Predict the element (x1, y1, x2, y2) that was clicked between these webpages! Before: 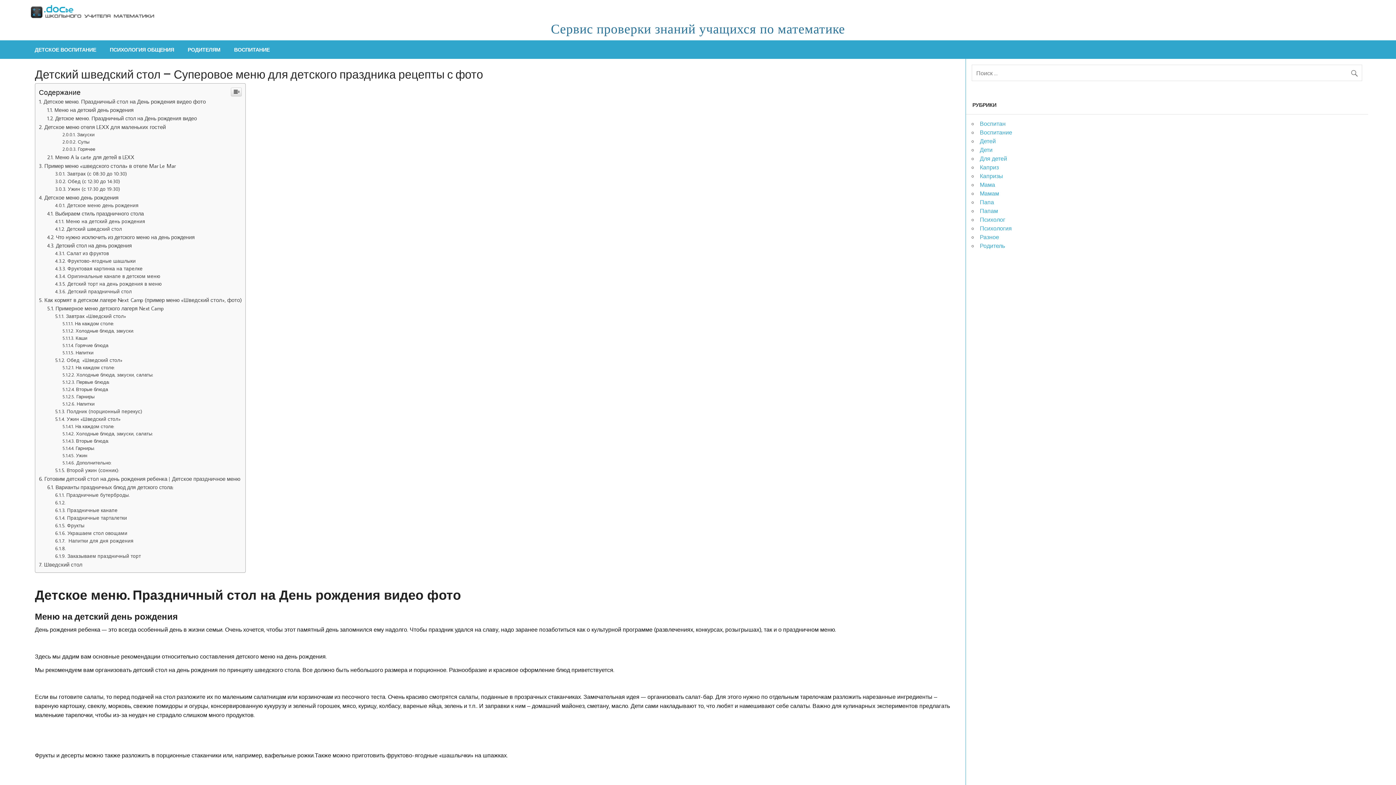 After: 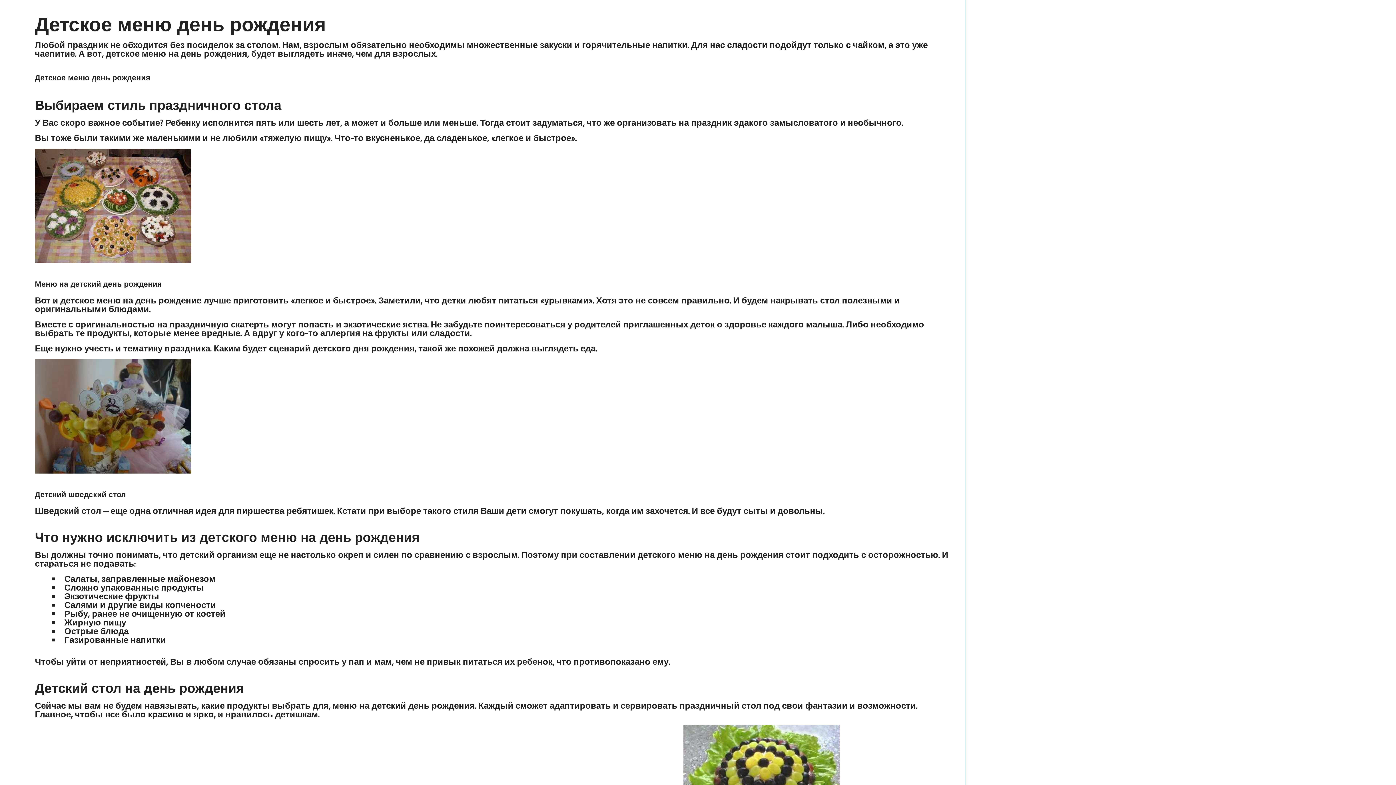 Action: bbox: (38, 590, 118, 597) label: Детское меню день рождения